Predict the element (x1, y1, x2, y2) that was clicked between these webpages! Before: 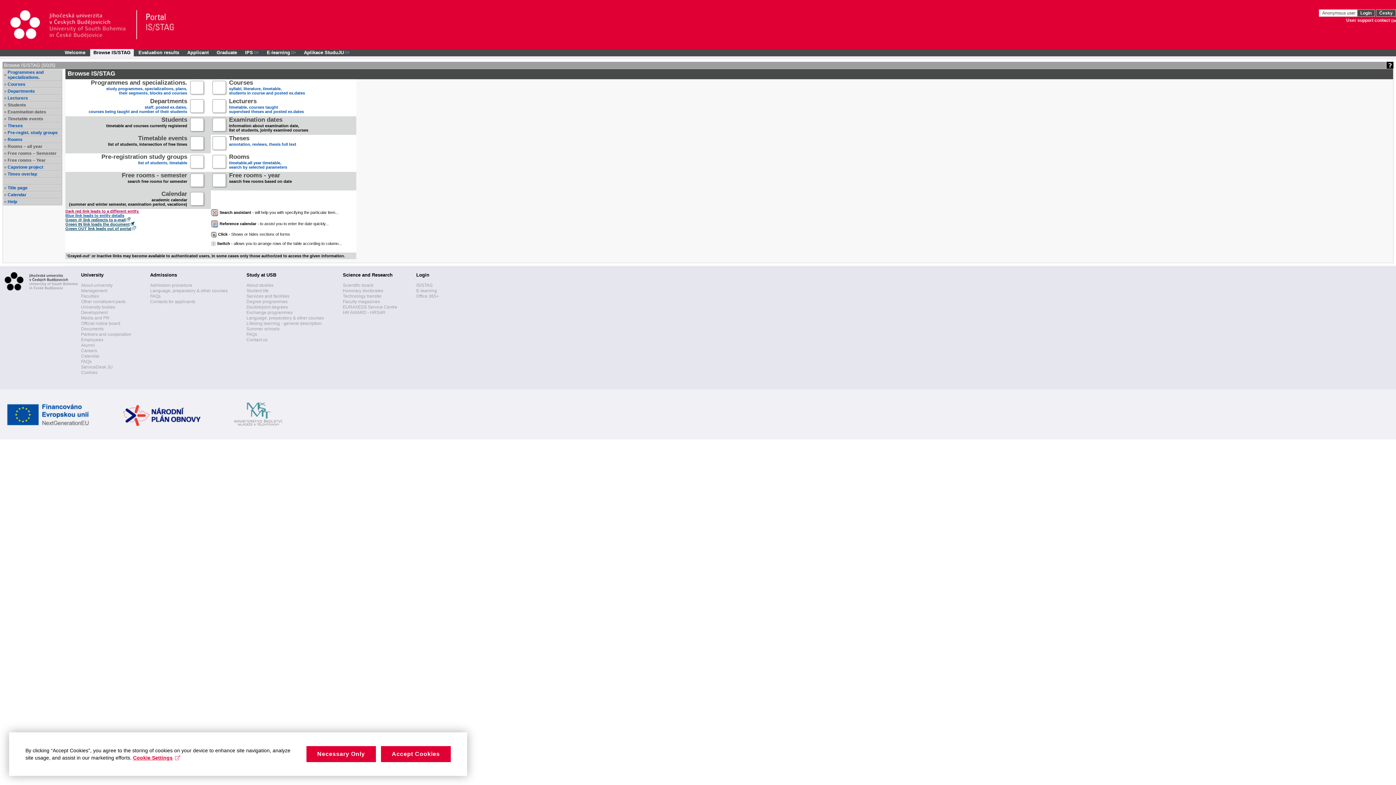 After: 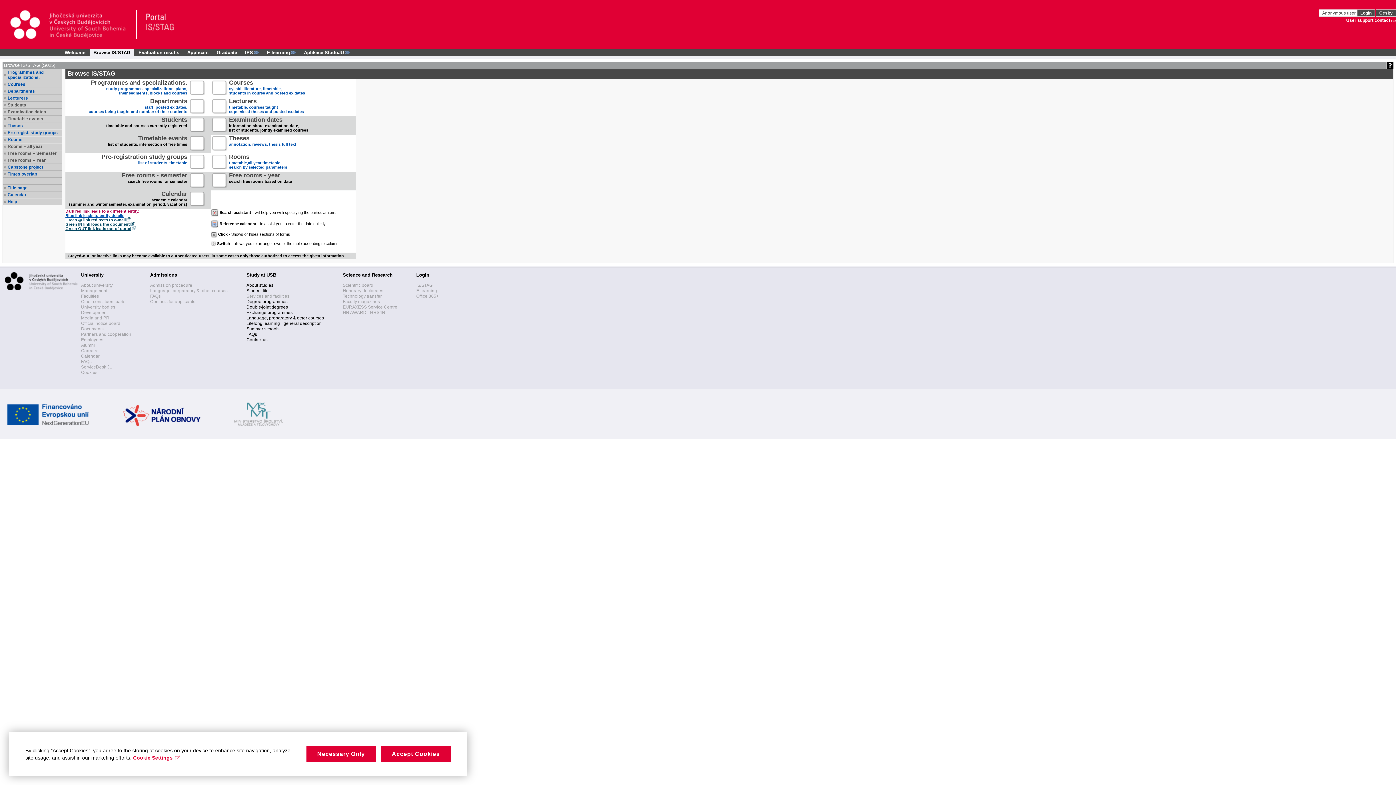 Action: bbox: (246, 293, 289, 298) label: Services and facilities